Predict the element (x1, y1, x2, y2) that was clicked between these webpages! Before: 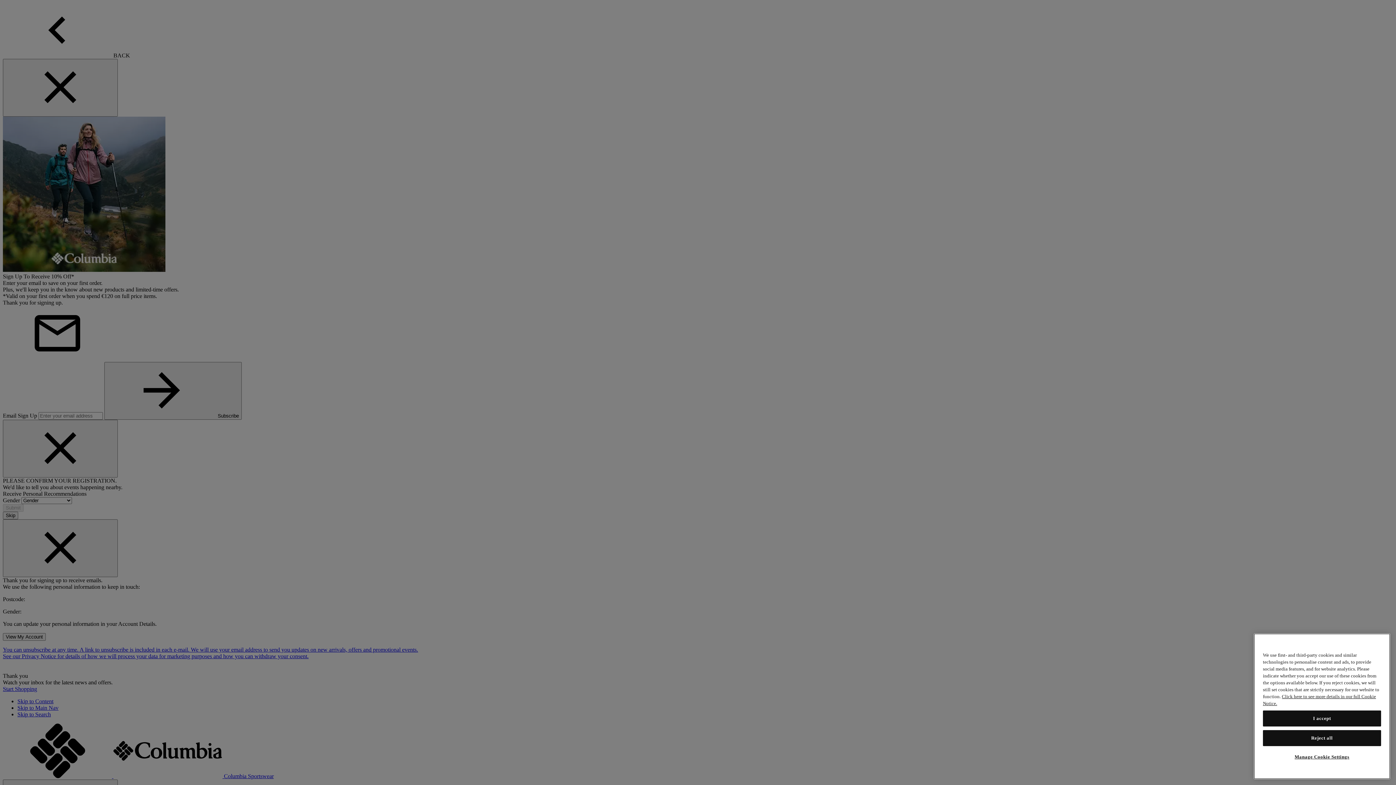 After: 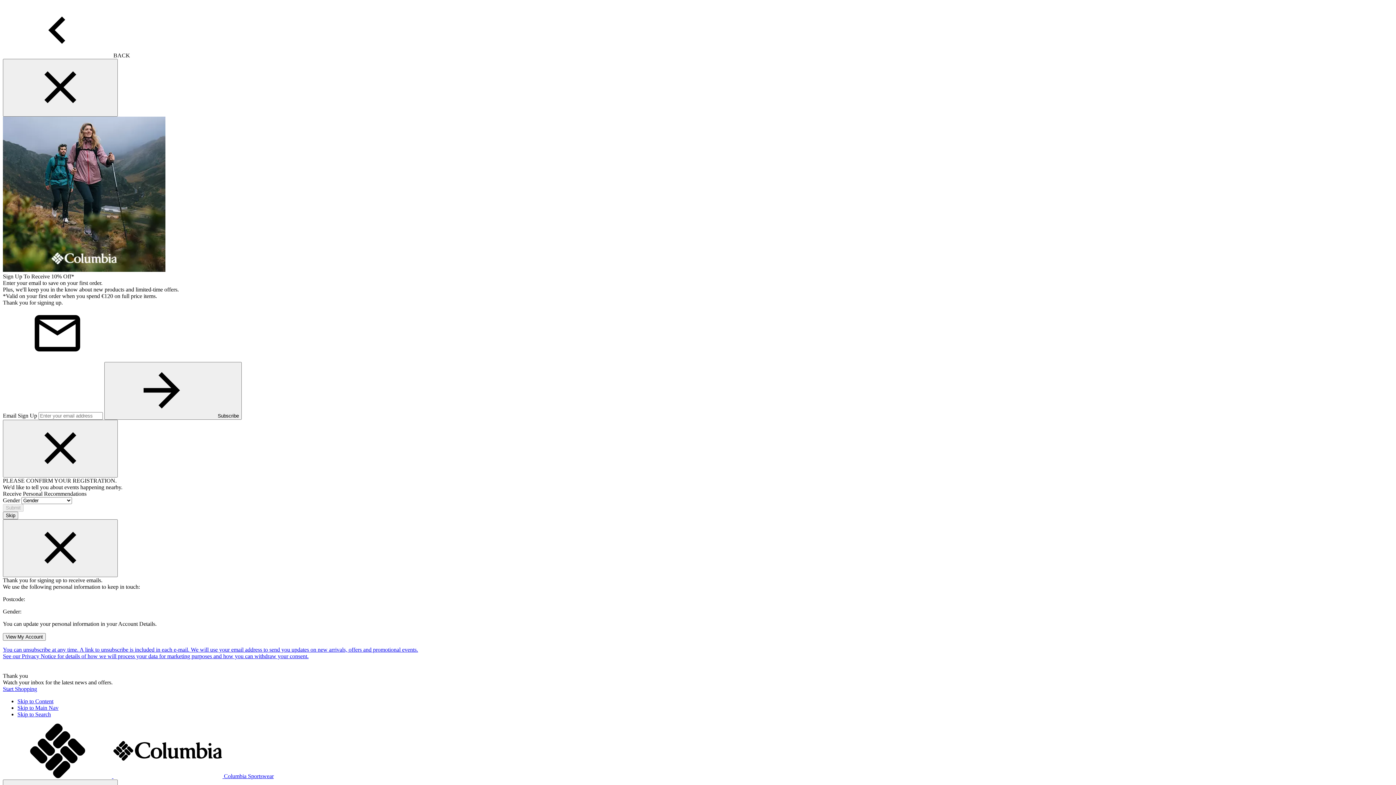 Action: bbox: (1263, 716, 1381, 732) label: I accept